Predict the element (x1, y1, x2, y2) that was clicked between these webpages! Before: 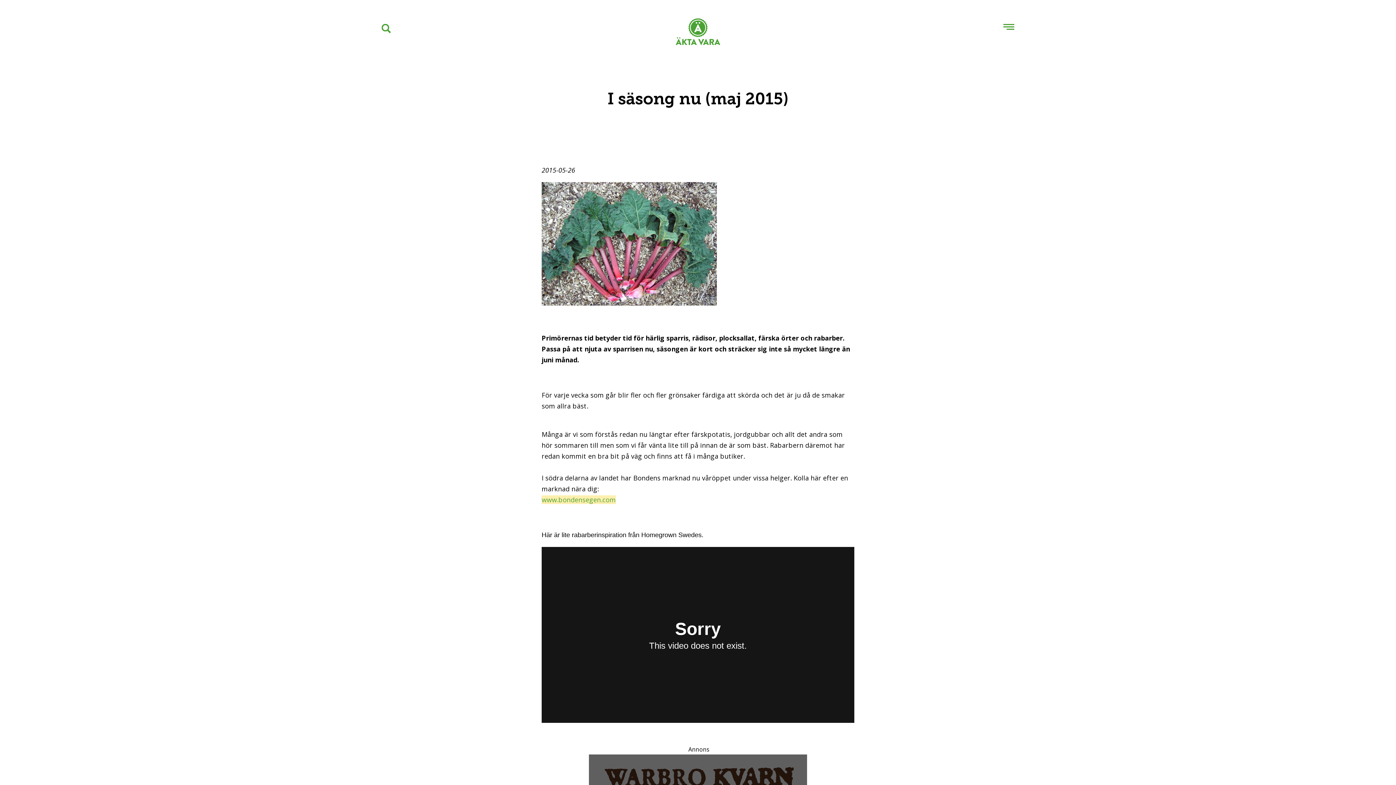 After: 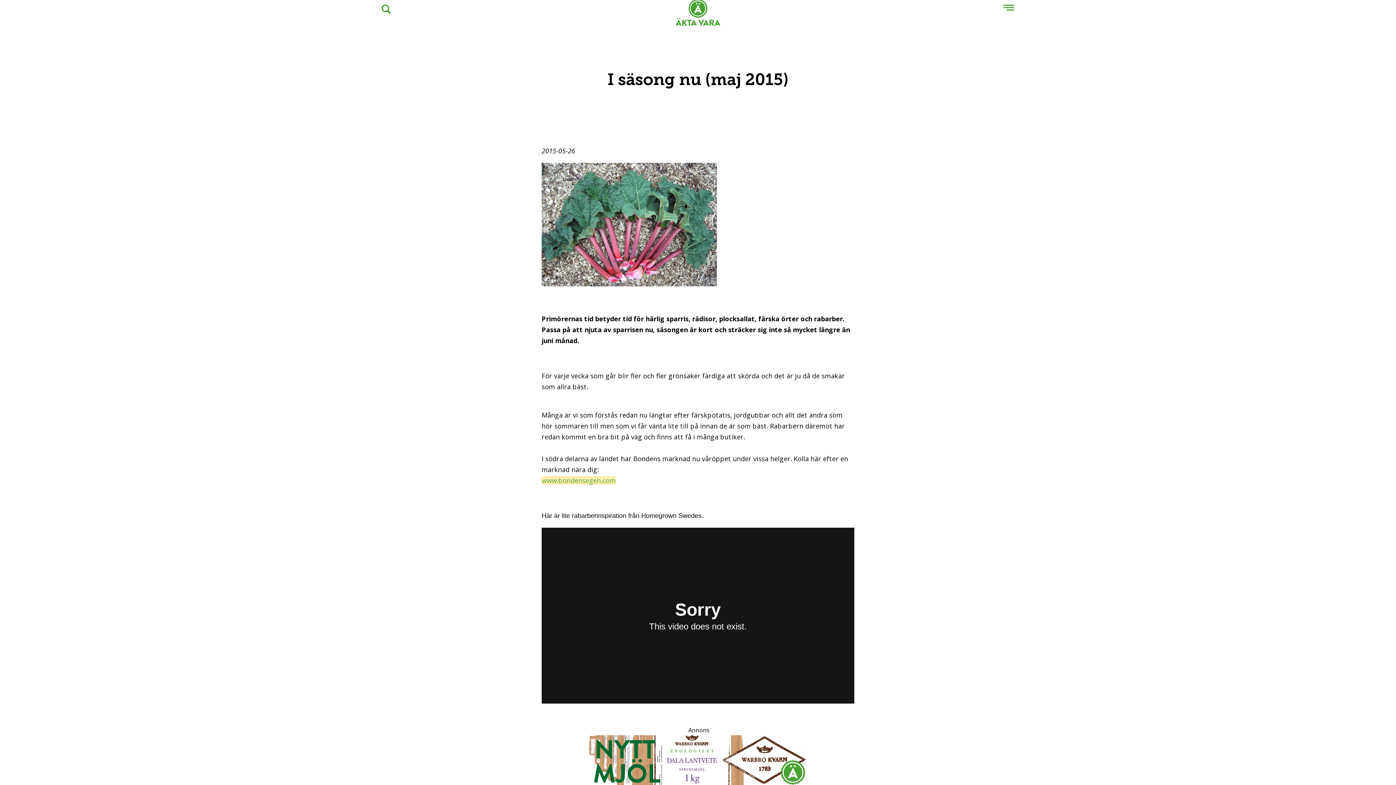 Action: bbox: (589, 754, 807, 804)